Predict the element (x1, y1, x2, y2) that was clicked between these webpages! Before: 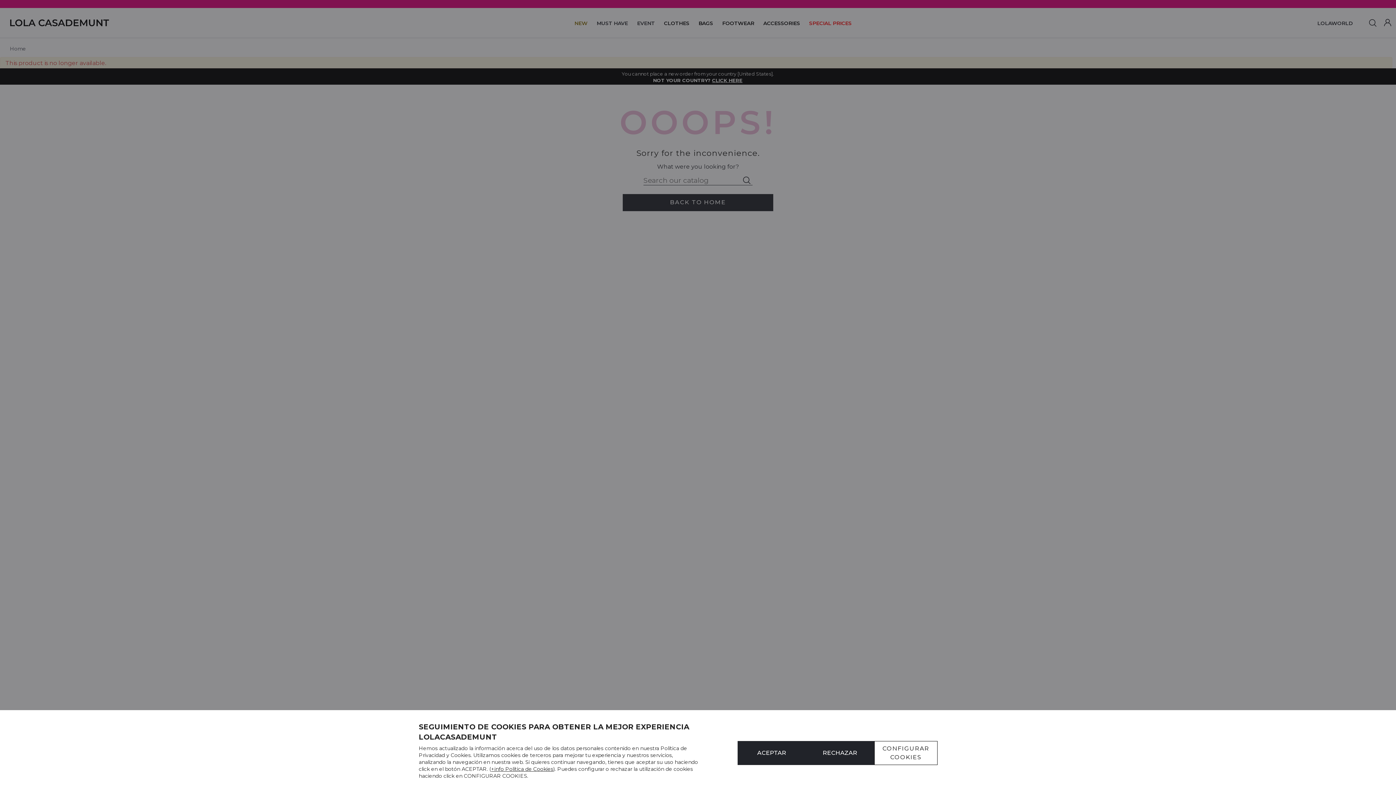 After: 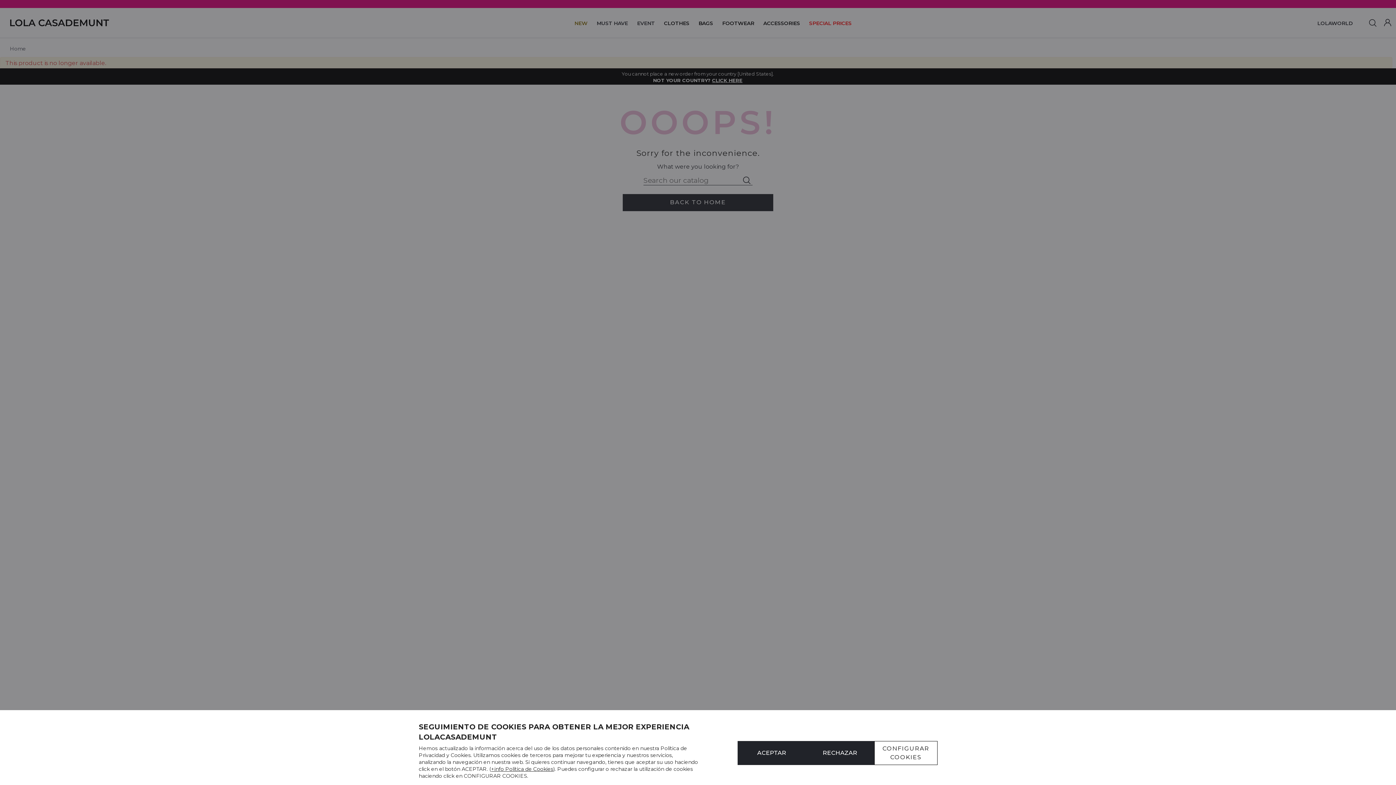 Action: bbox: (491, 766, 553, 772) label: +info Política de Cookies